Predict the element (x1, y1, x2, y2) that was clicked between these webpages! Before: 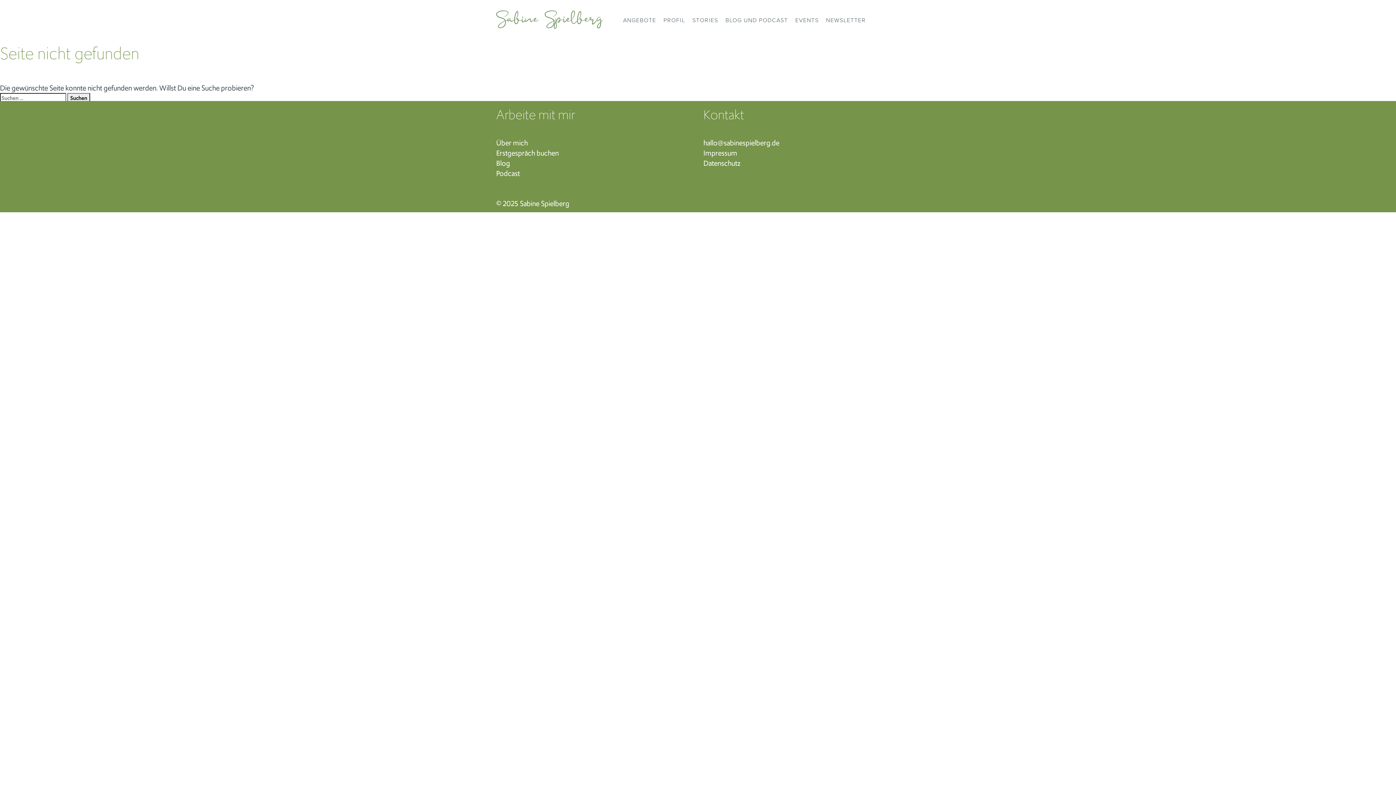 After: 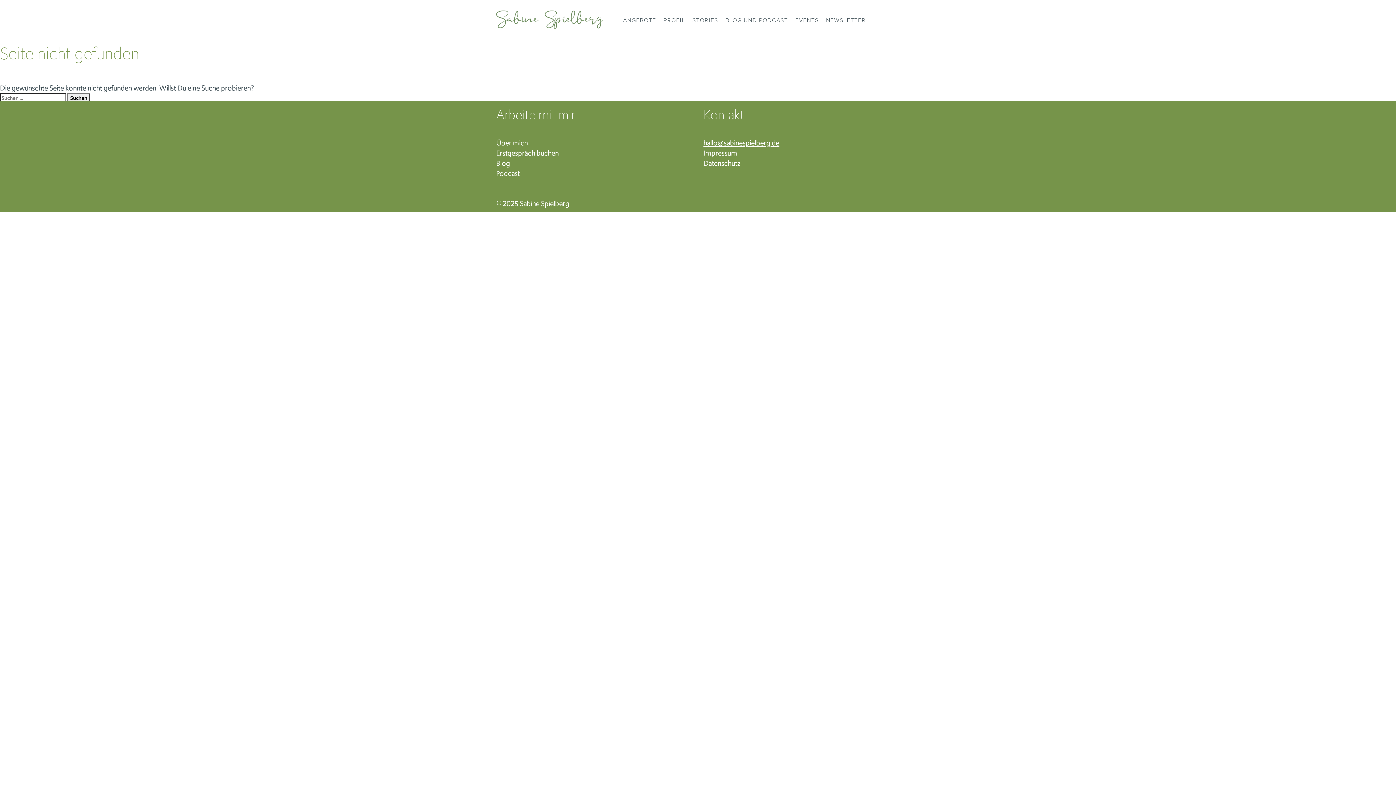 Action: bbox: (703, 137, 779, 147) label: hallo@sabinespielberg.de